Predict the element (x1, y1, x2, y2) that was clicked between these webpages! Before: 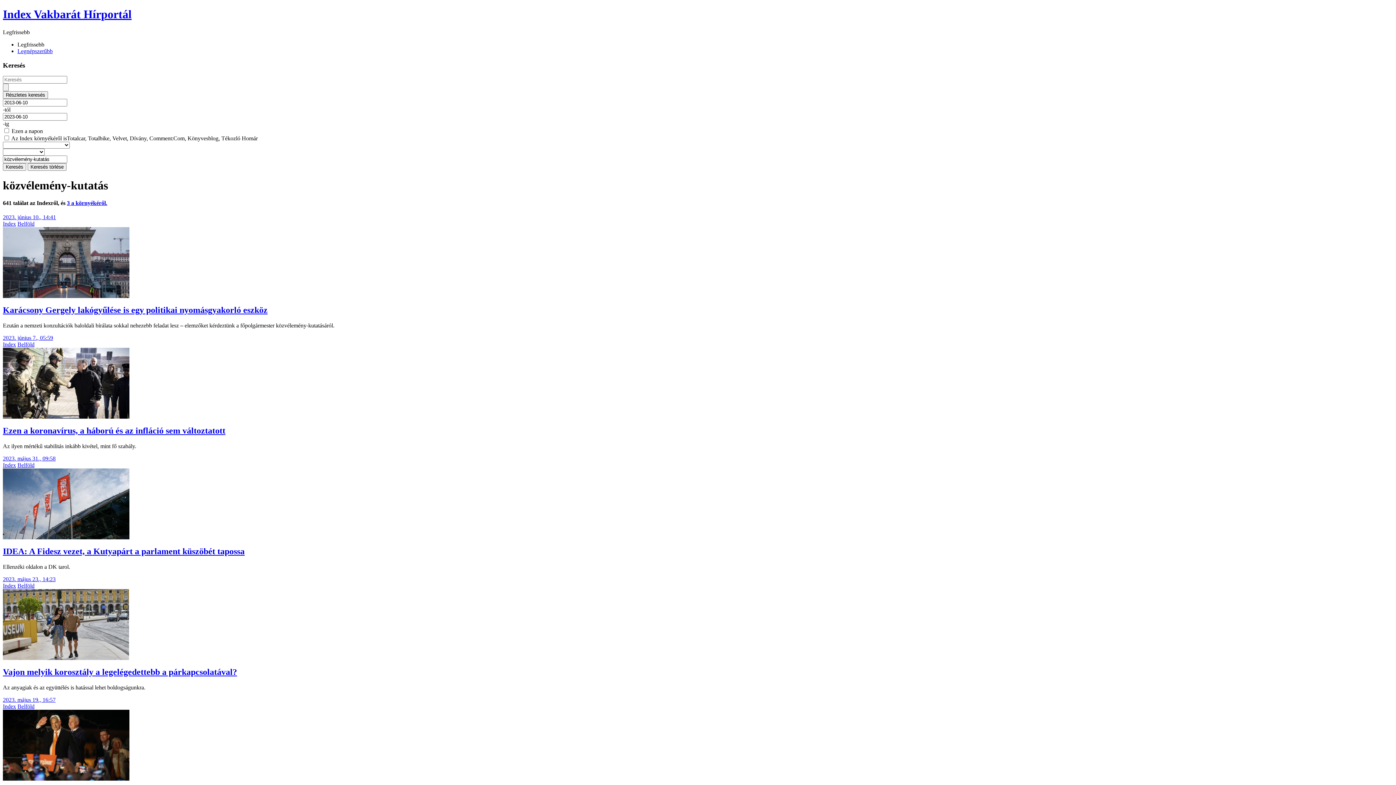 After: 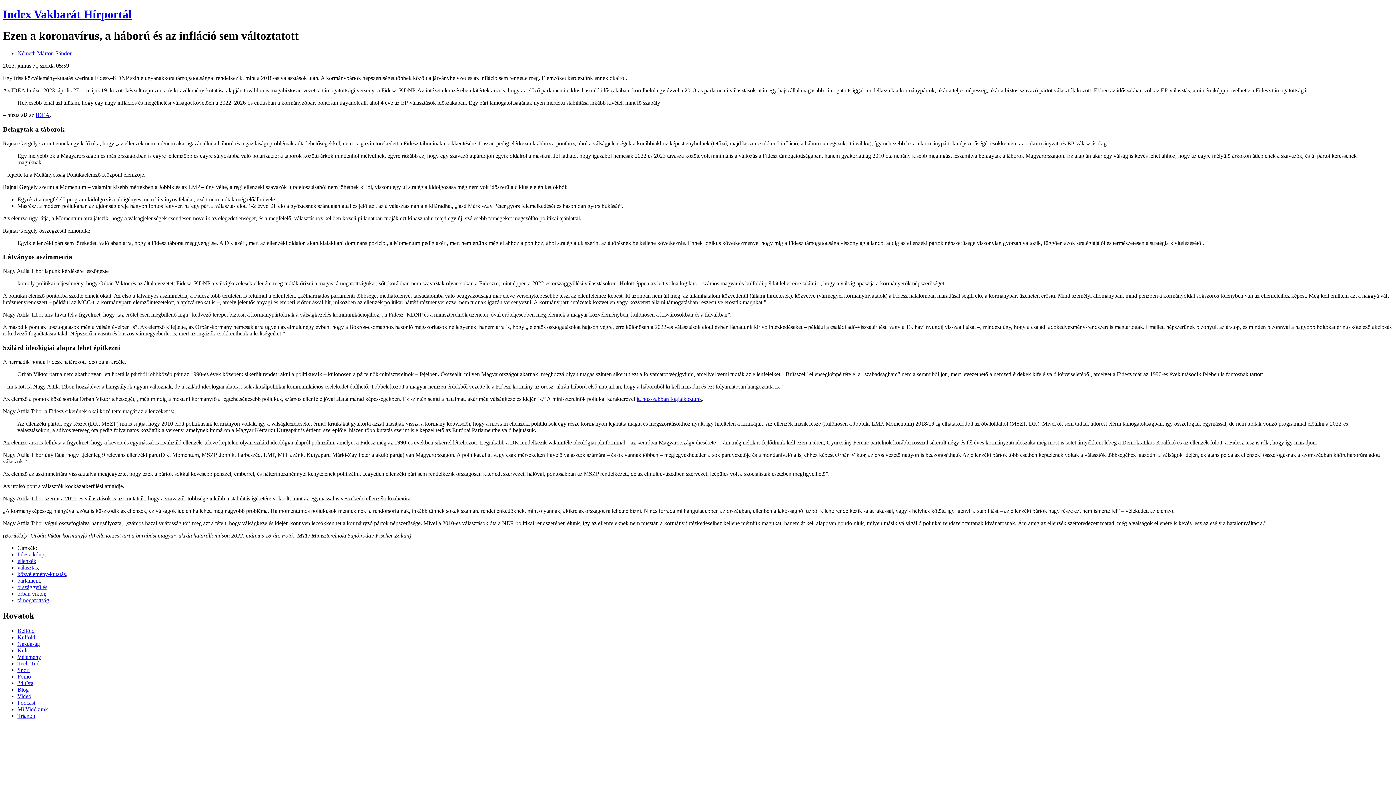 Action: bbox: (2, 413, 129, 420)